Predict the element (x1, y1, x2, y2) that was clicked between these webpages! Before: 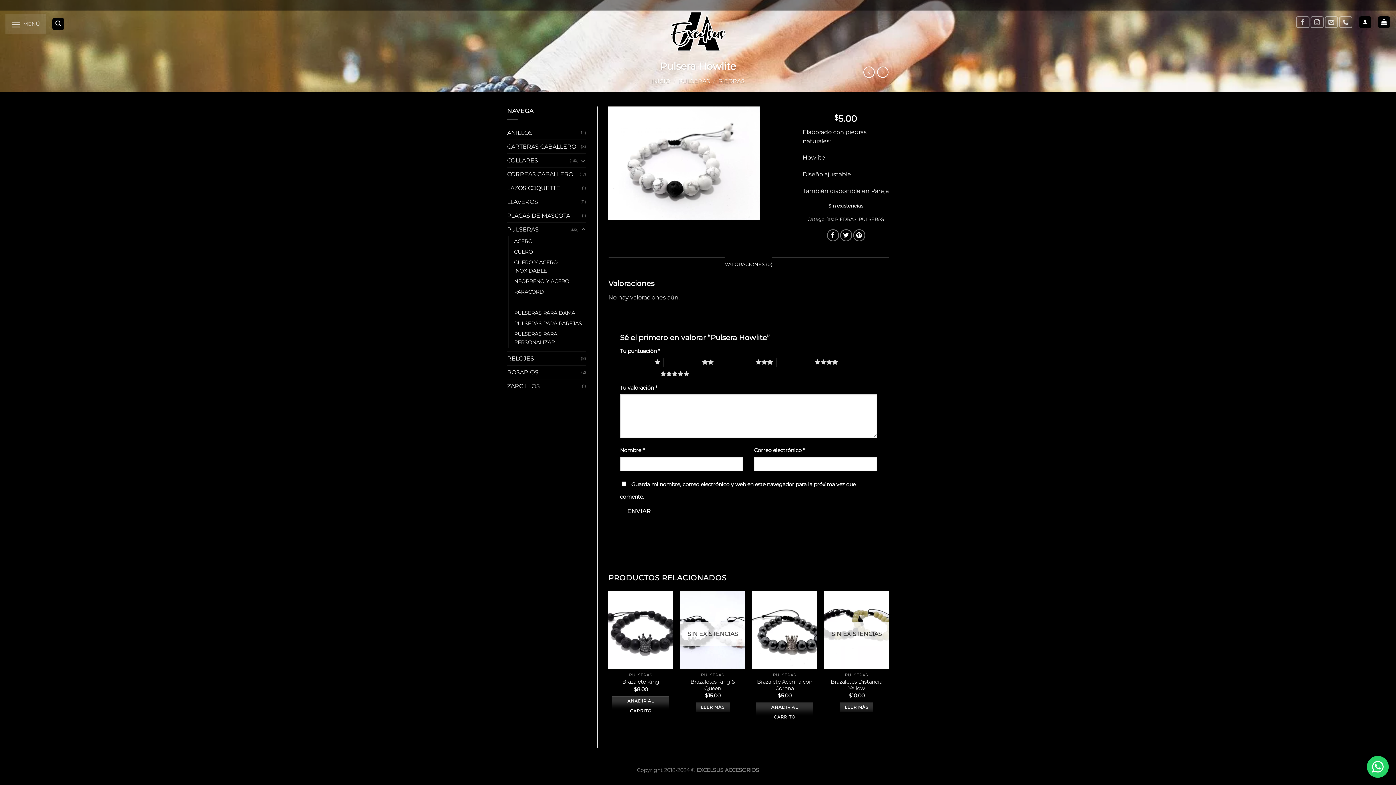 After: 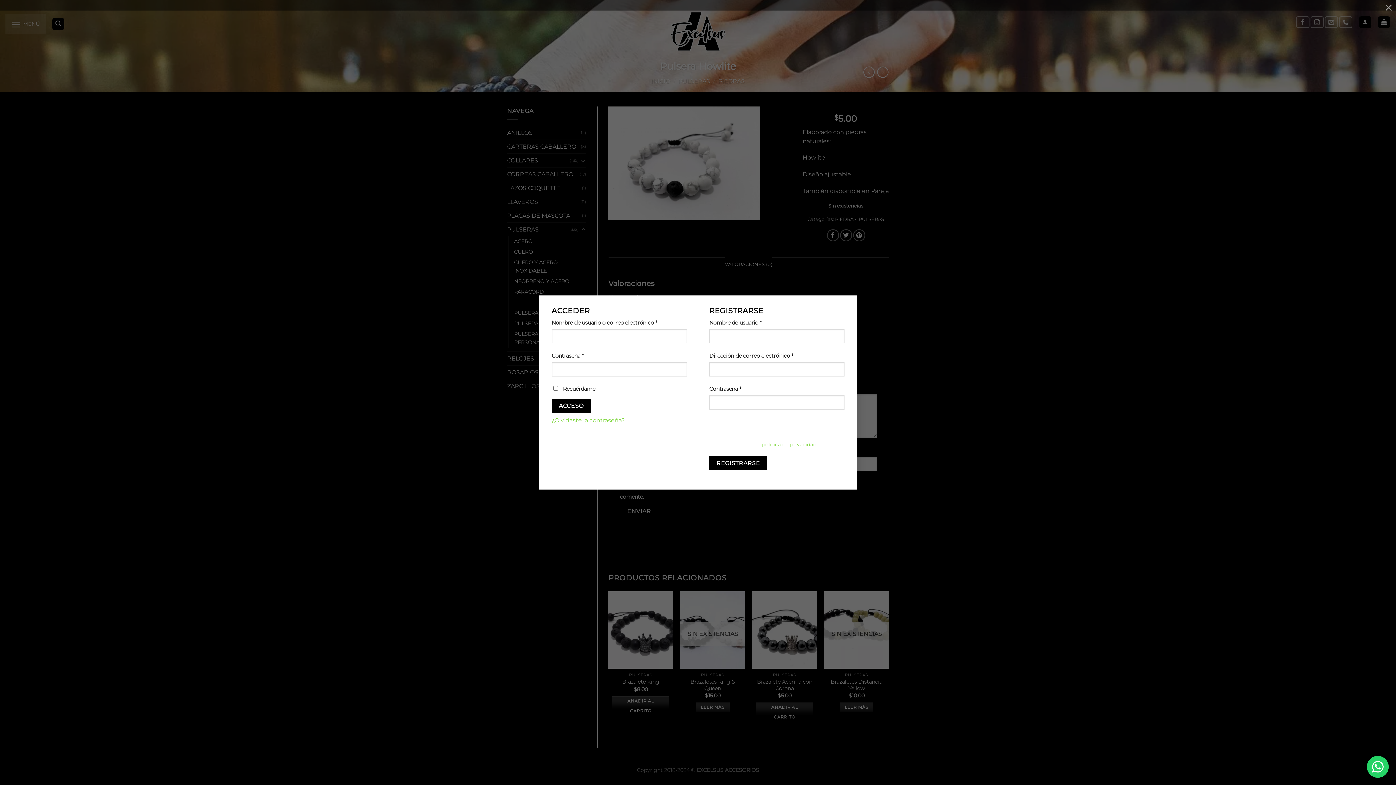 Action: bbox: (1359, 16, 1371, 27)